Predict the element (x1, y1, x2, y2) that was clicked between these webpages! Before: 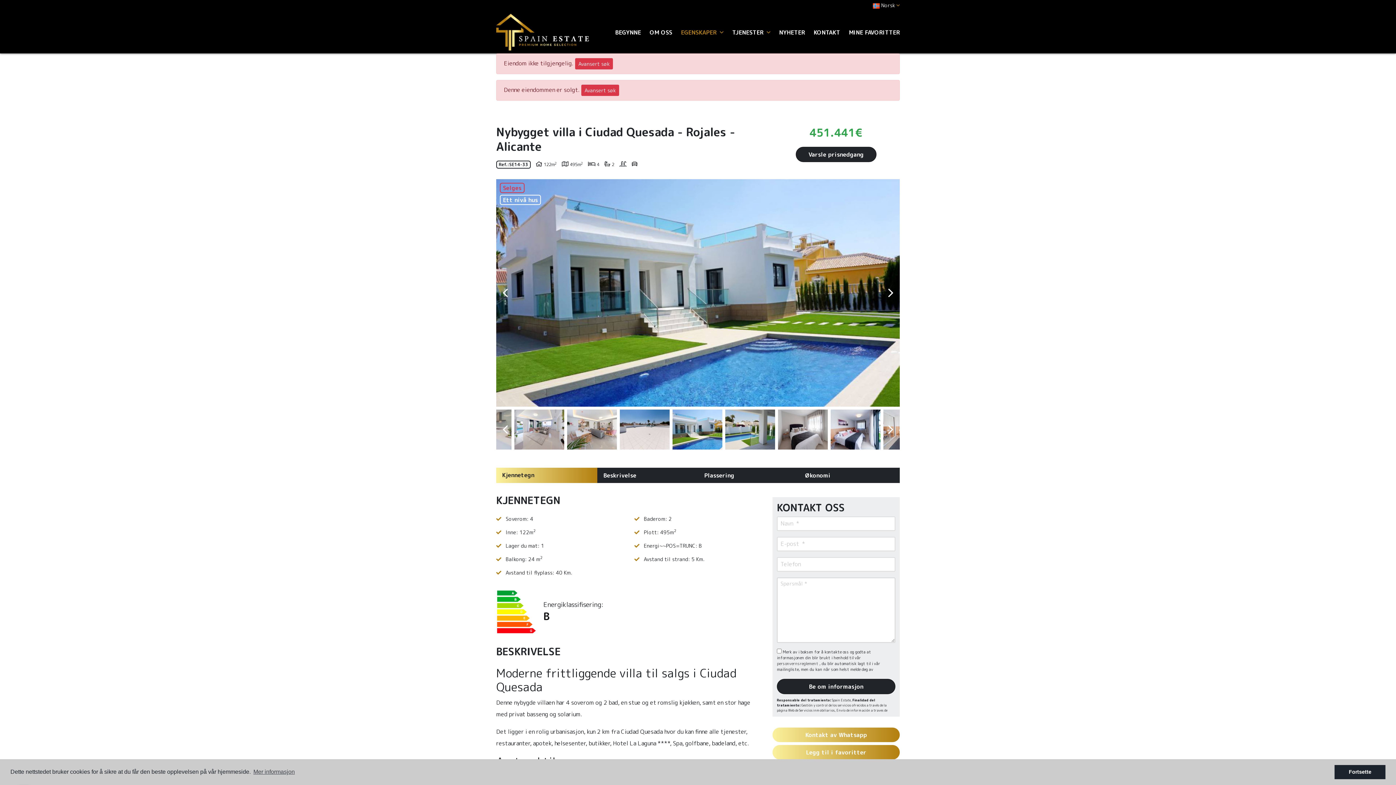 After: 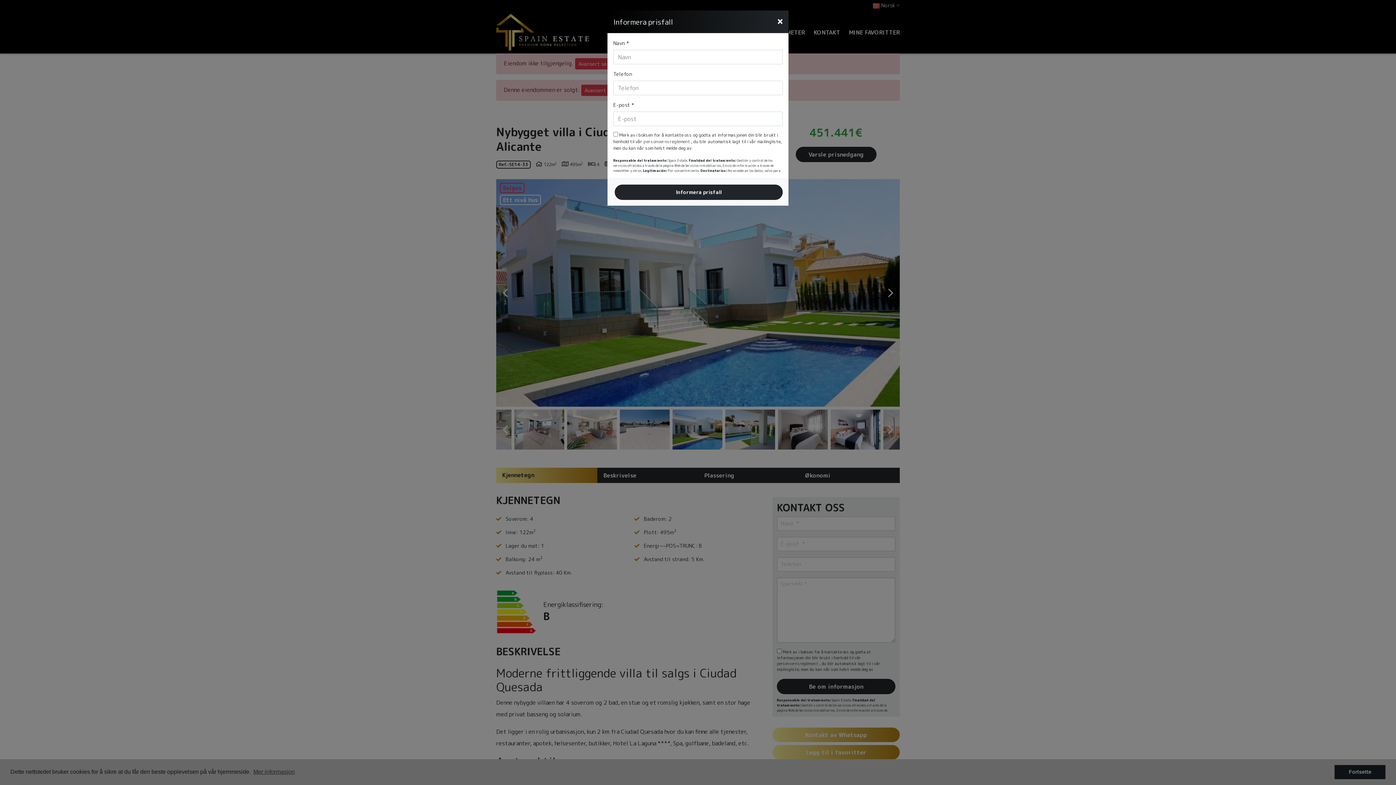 Action: bbox: (796, 146, 876, 162) label: Varsle prisnedgang